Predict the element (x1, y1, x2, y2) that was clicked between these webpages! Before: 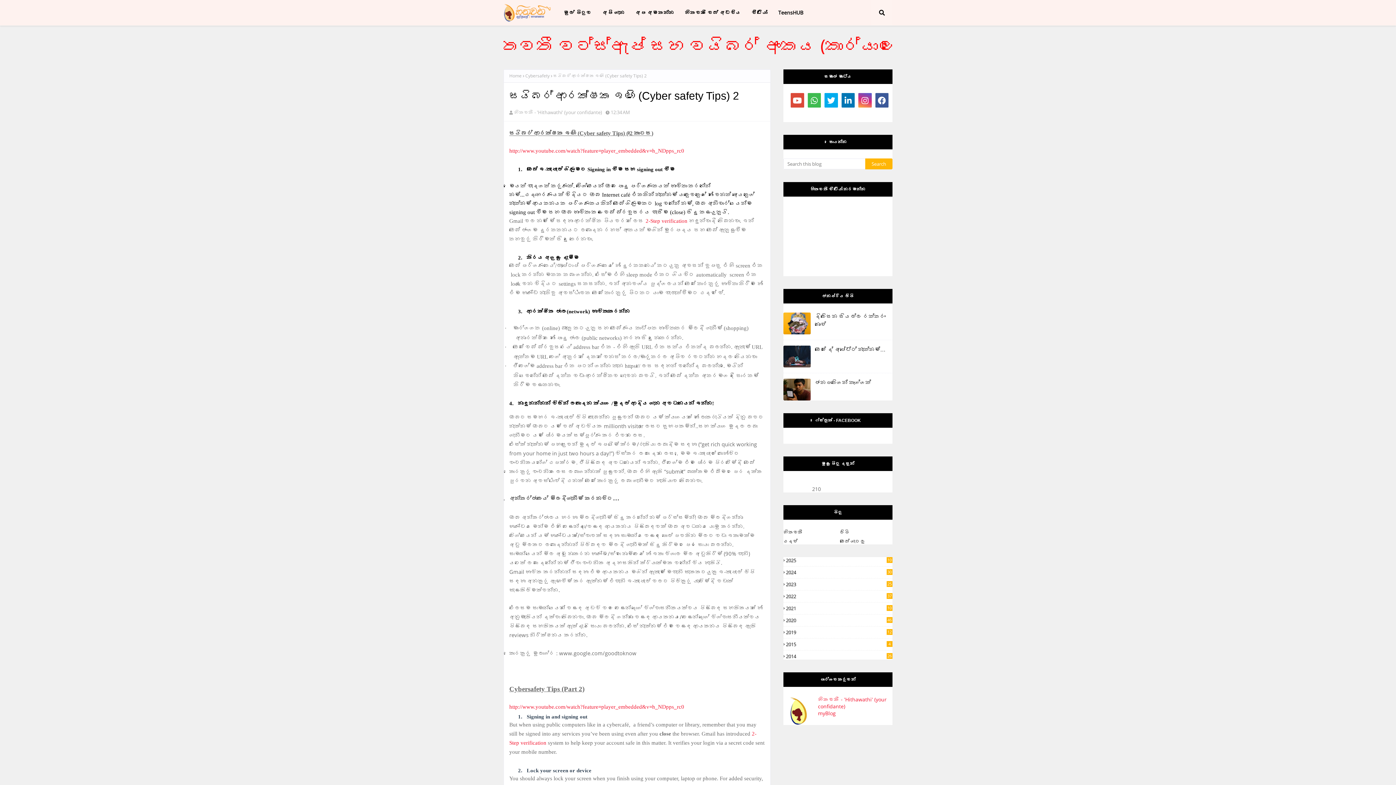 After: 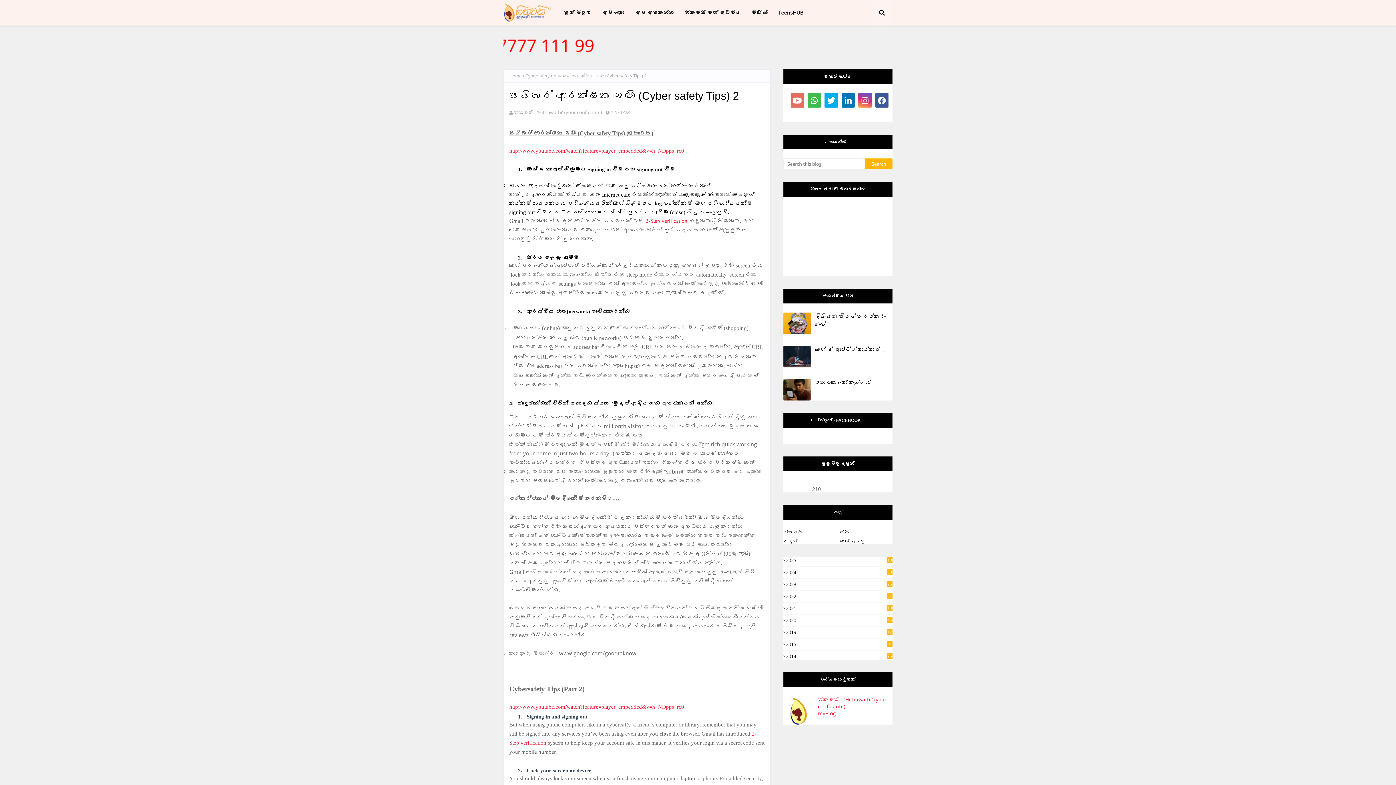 Action: bbox: (790, 93, 804, 107)